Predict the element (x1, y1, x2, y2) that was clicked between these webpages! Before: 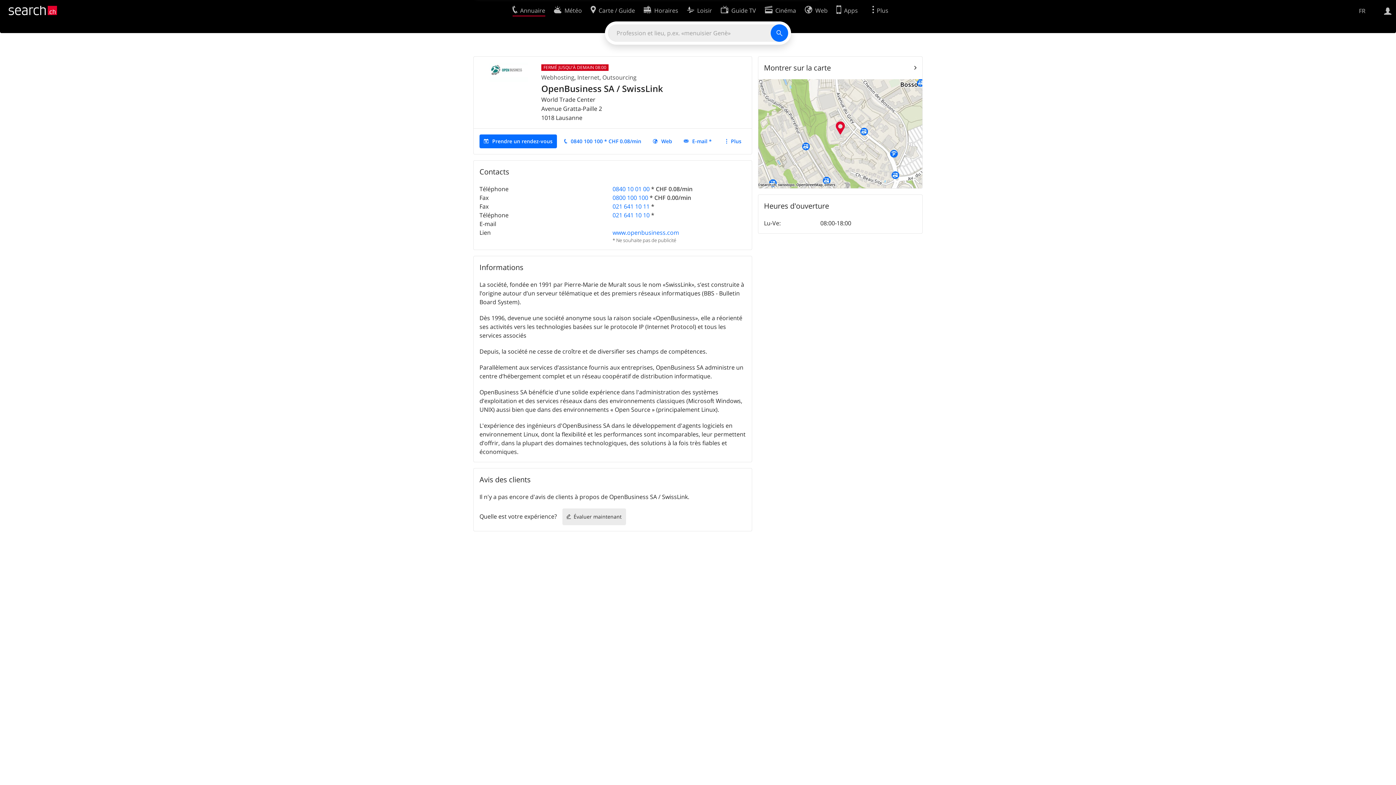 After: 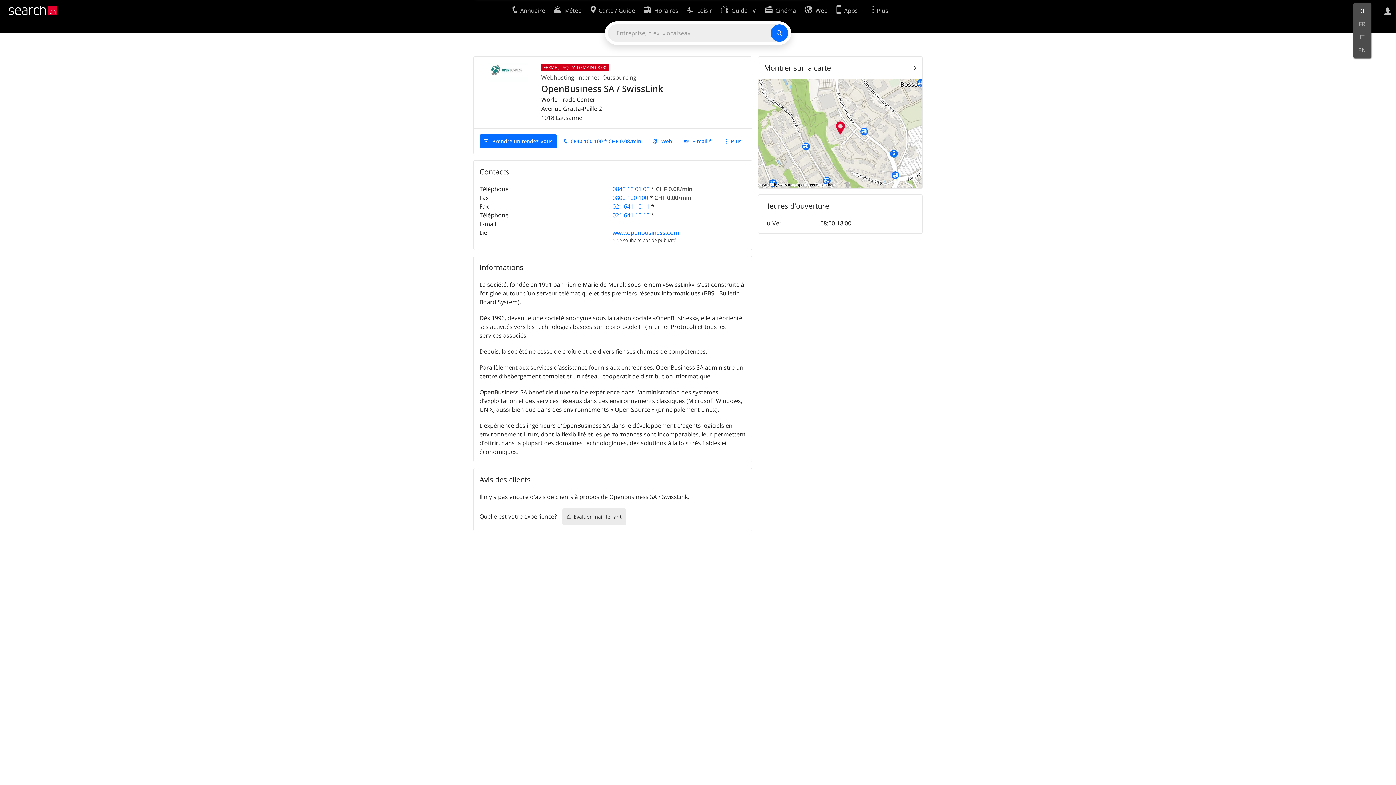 Action: bbox: (1353, 4, 1371, 17) label: FR